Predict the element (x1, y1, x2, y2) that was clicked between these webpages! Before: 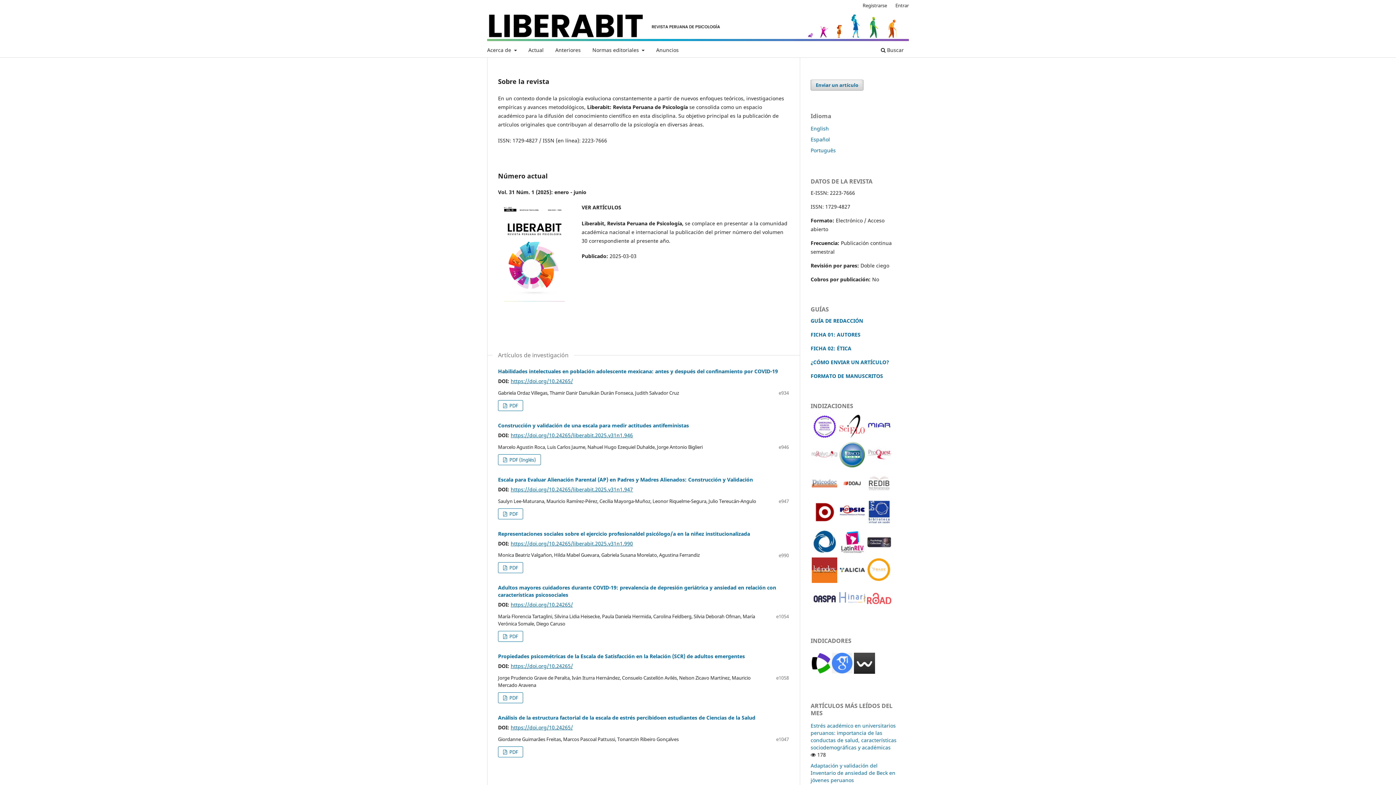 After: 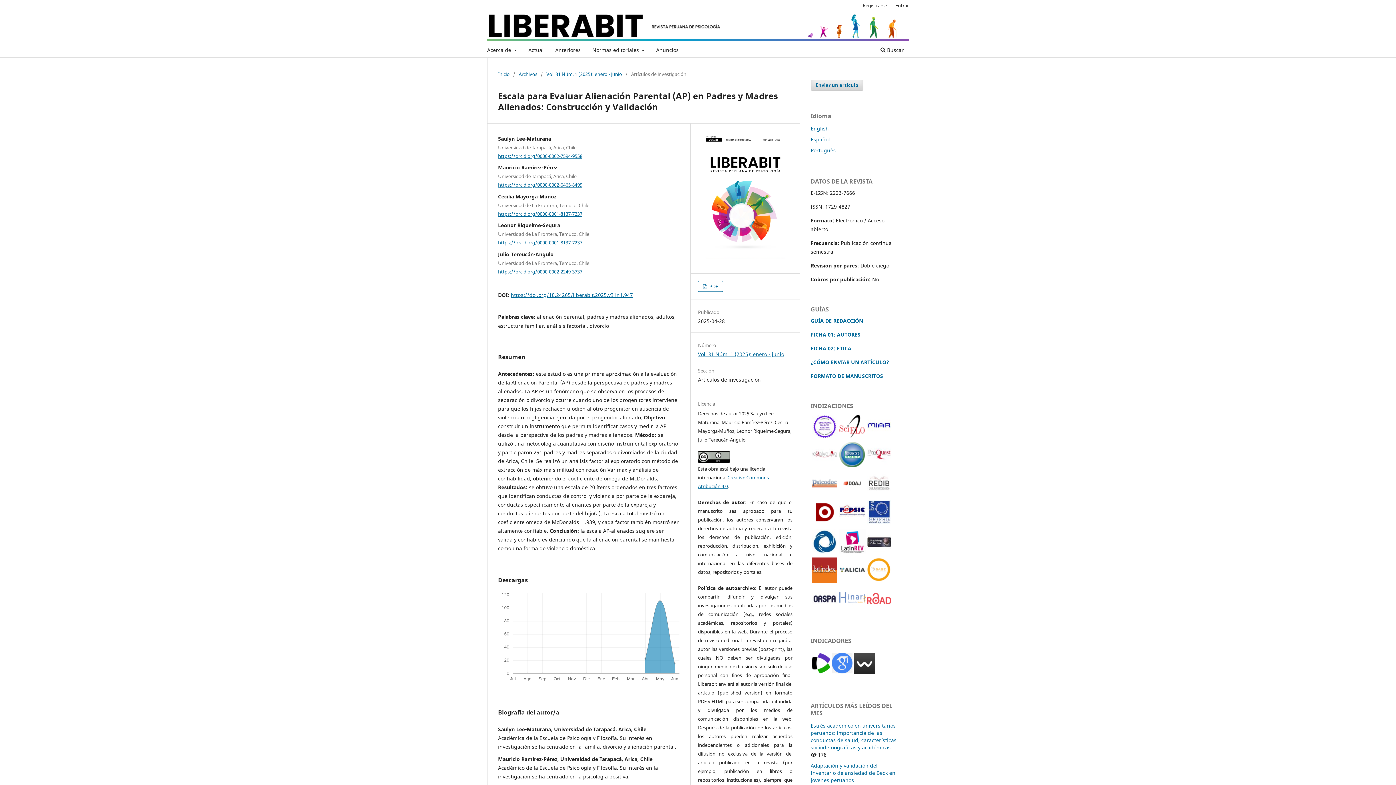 Action: bbox: (498, 476, 753, 483) label: Escala para Evaluar Alienación Parental (AP) en Padres y Madres Alienados: Construcción y Validación